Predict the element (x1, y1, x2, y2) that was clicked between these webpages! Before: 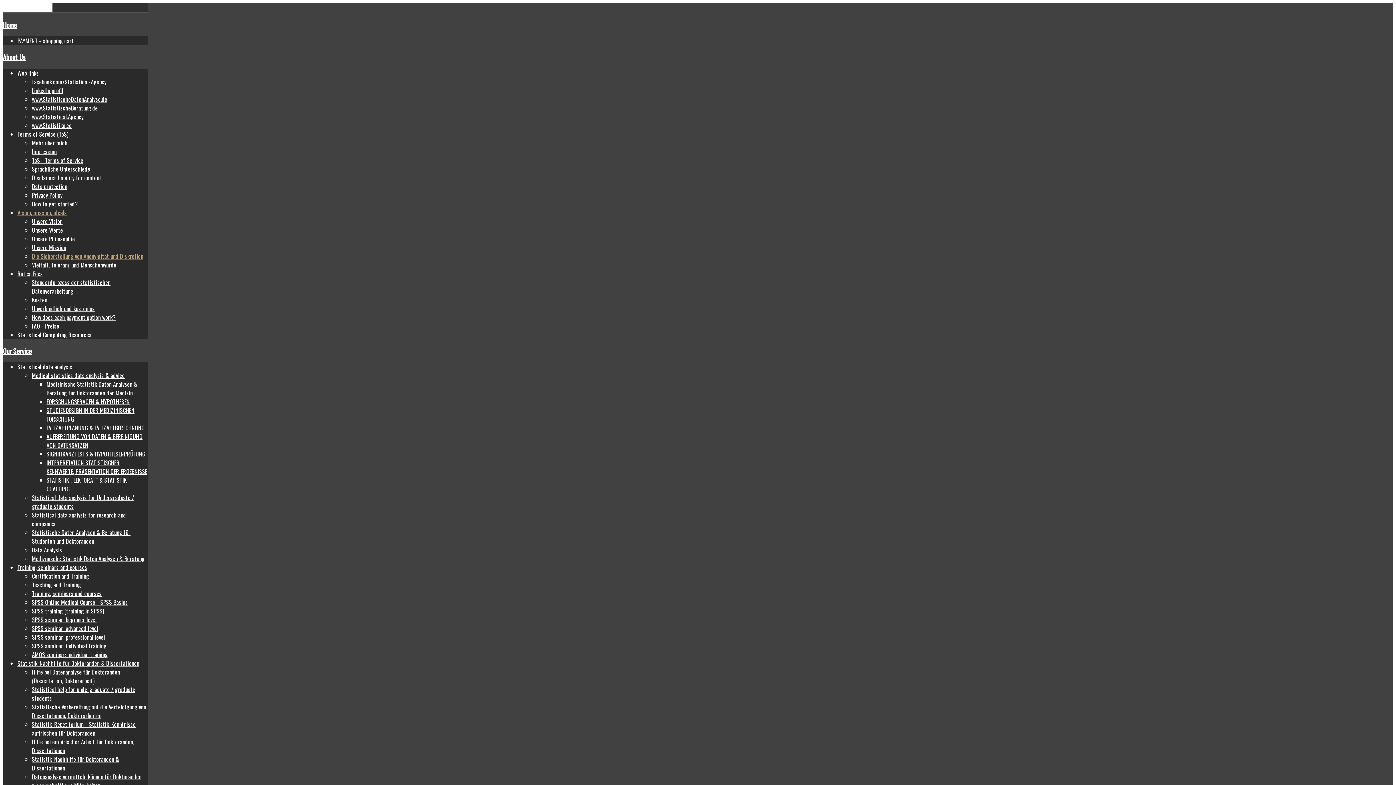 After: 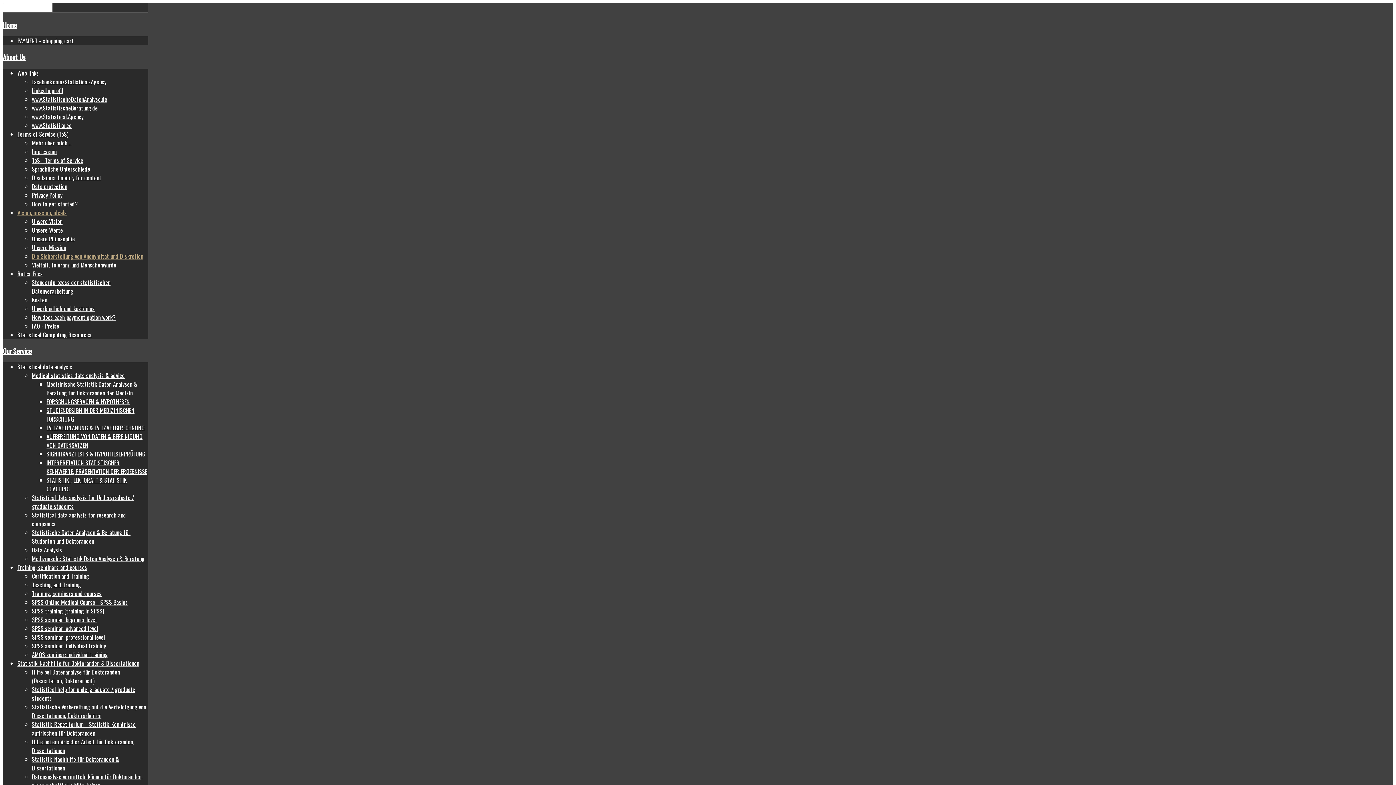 Action: label: Die Sicherstellung von Anonymität und Diskretion bbox: (32, 251, 143, 260)